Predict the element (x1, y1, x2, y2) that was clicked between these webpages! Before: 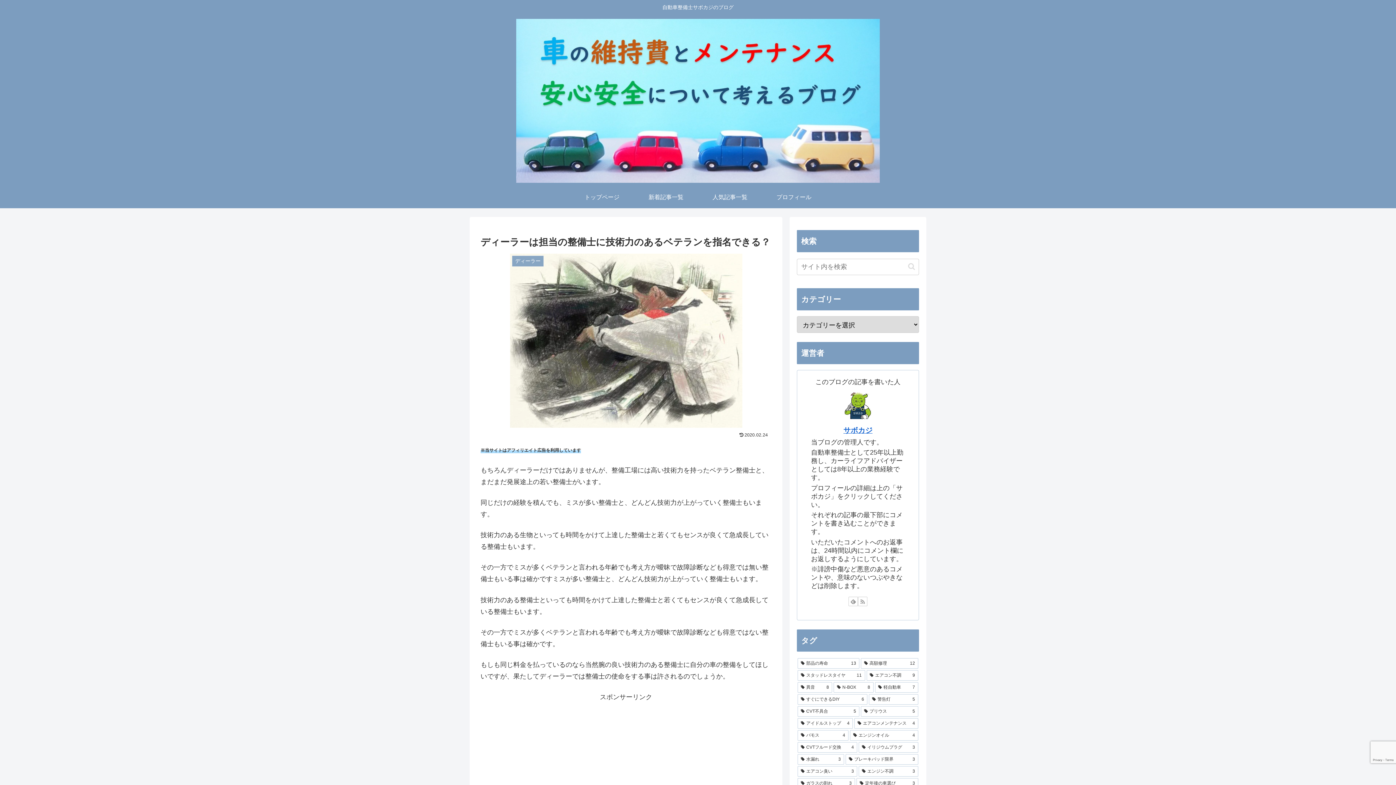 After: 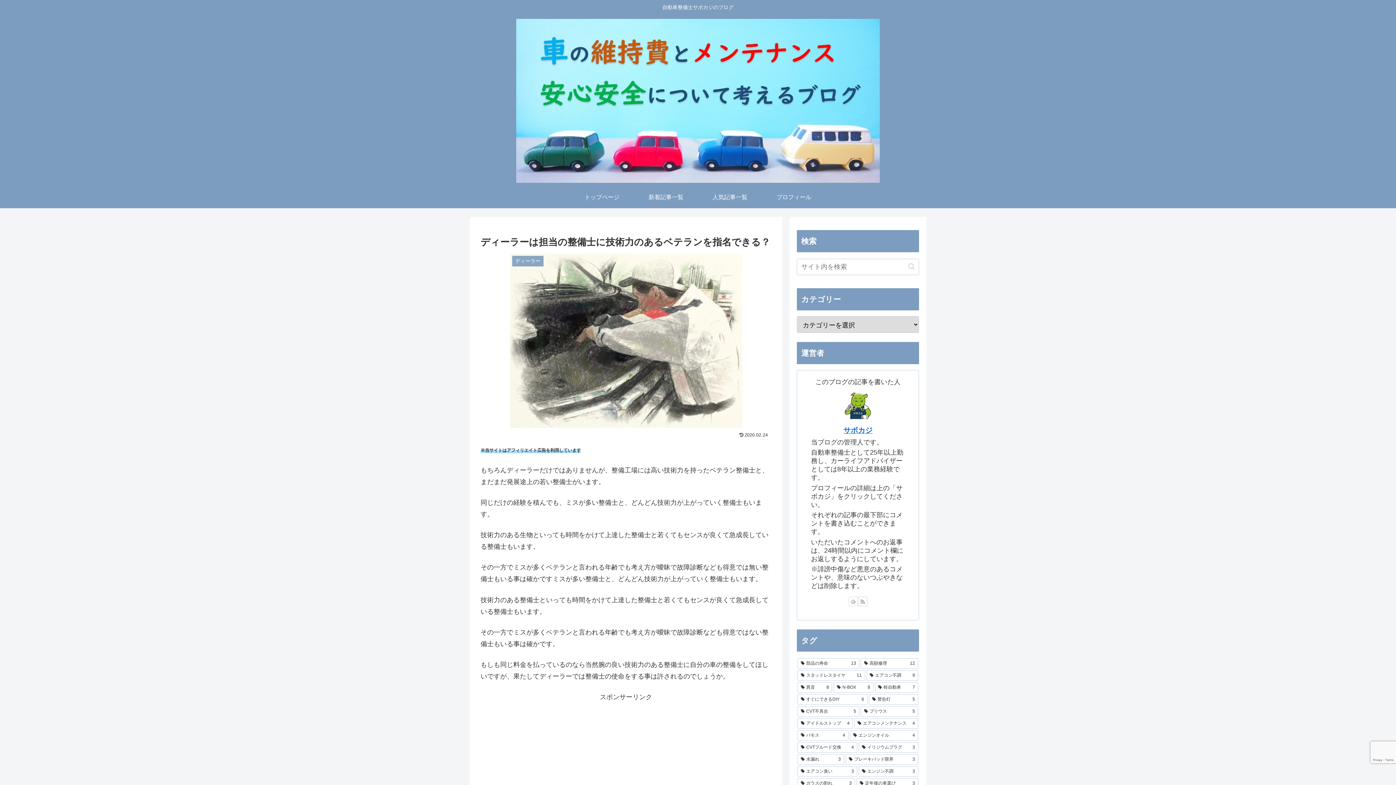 Action: bbox: (848, 597, 858, 606) label: feedlyで更新情報を購読